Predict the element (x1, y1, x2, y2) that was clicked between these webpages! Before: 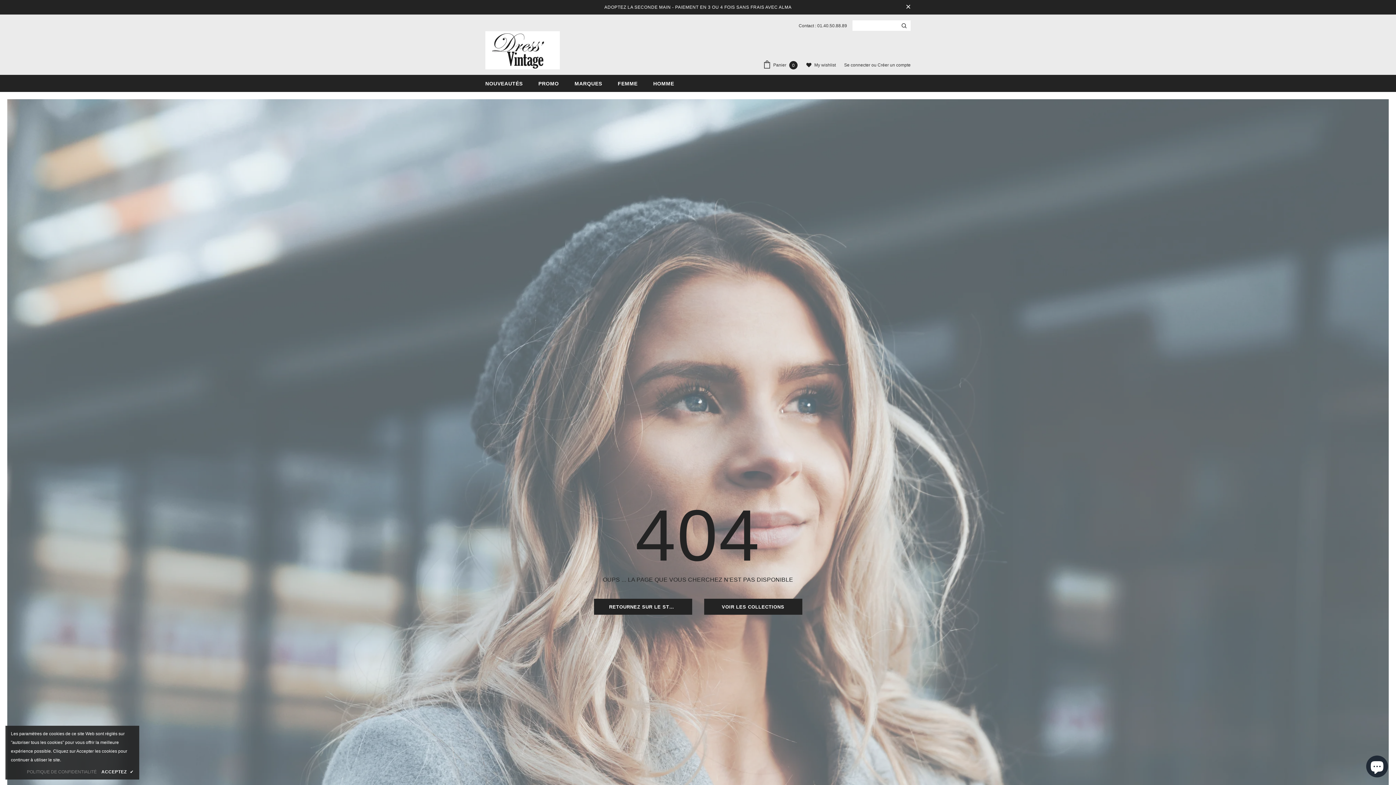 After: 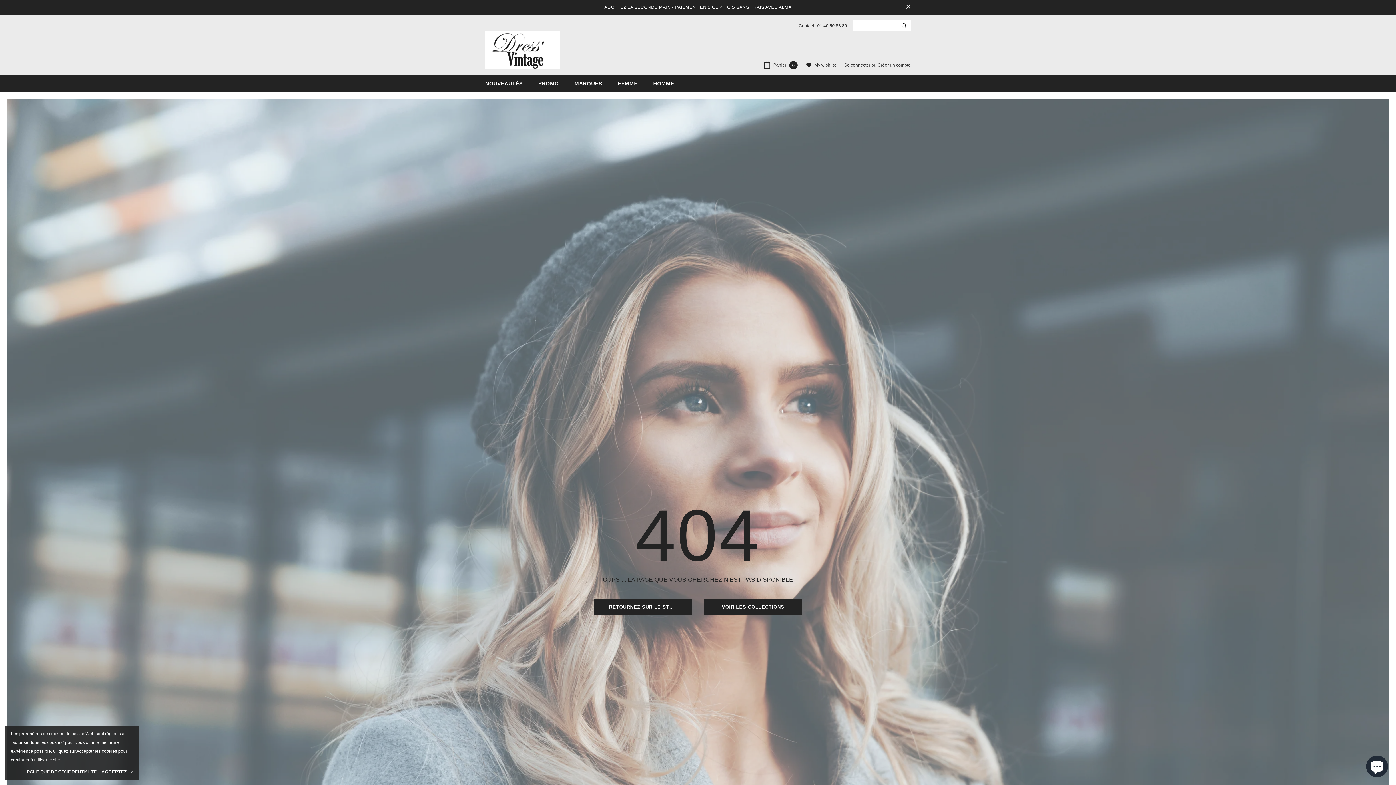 Action: bbox: (26, 768, 96, 776) label: POLITIQUE DE CONFIDENTIALITÉ